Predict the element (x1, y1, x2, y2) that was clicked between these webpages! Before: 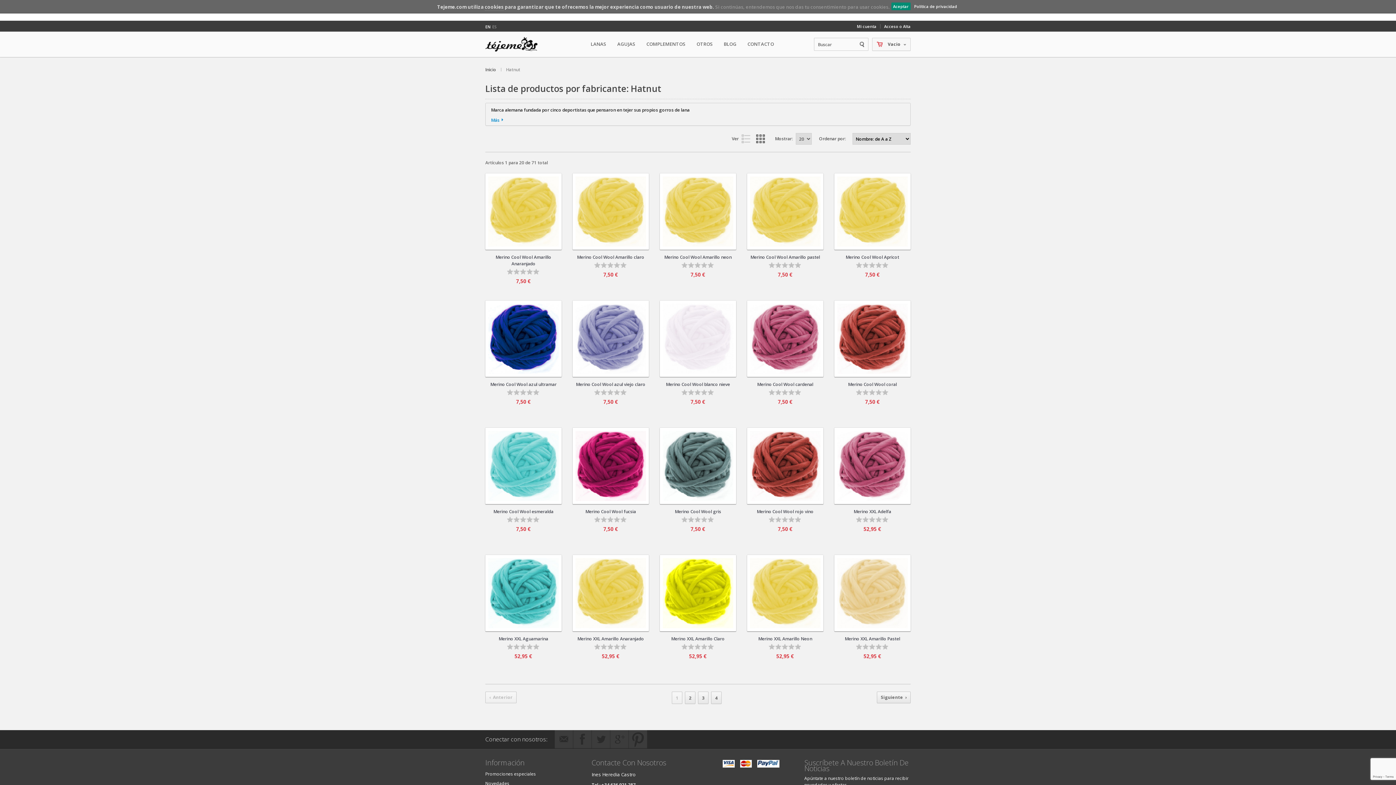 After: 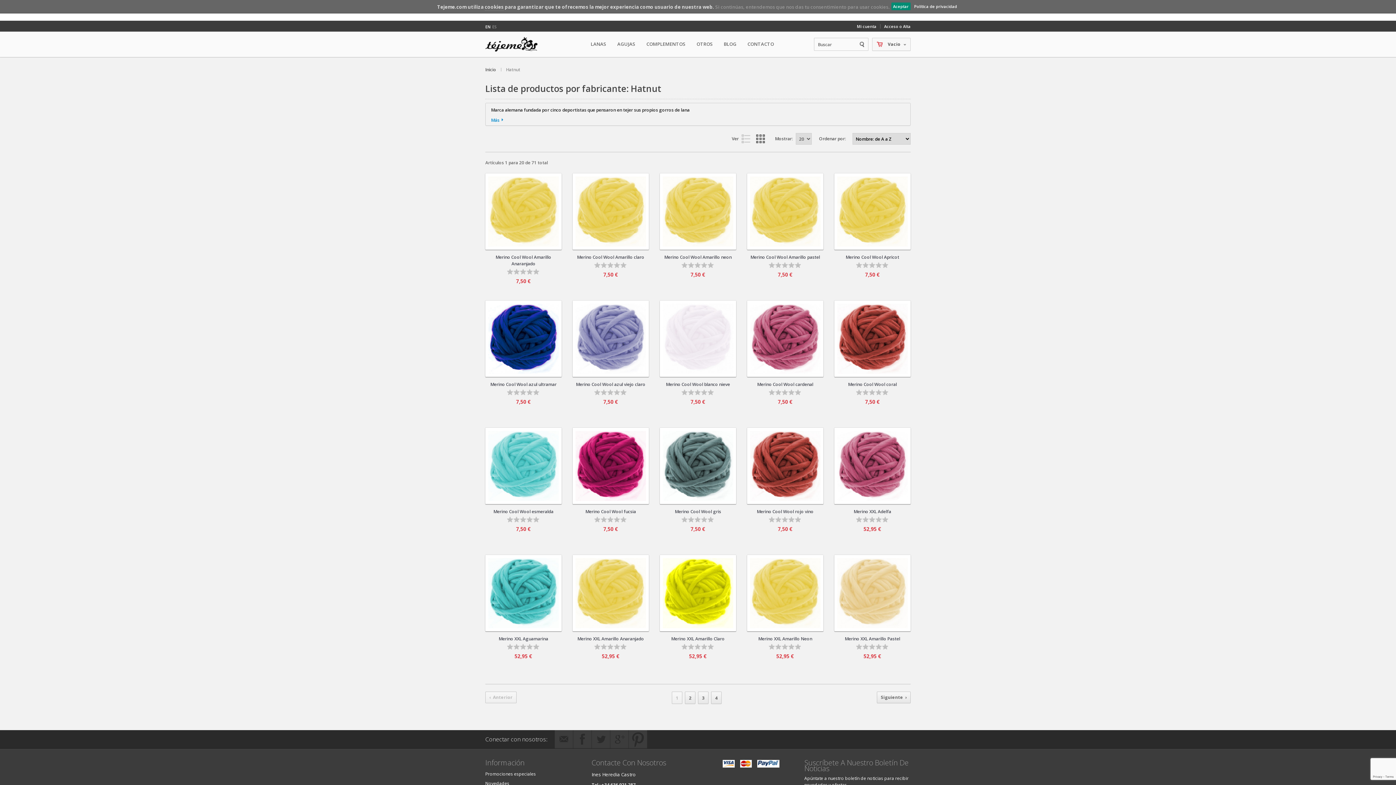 Action: bbox: (614, 389, 620, 395)